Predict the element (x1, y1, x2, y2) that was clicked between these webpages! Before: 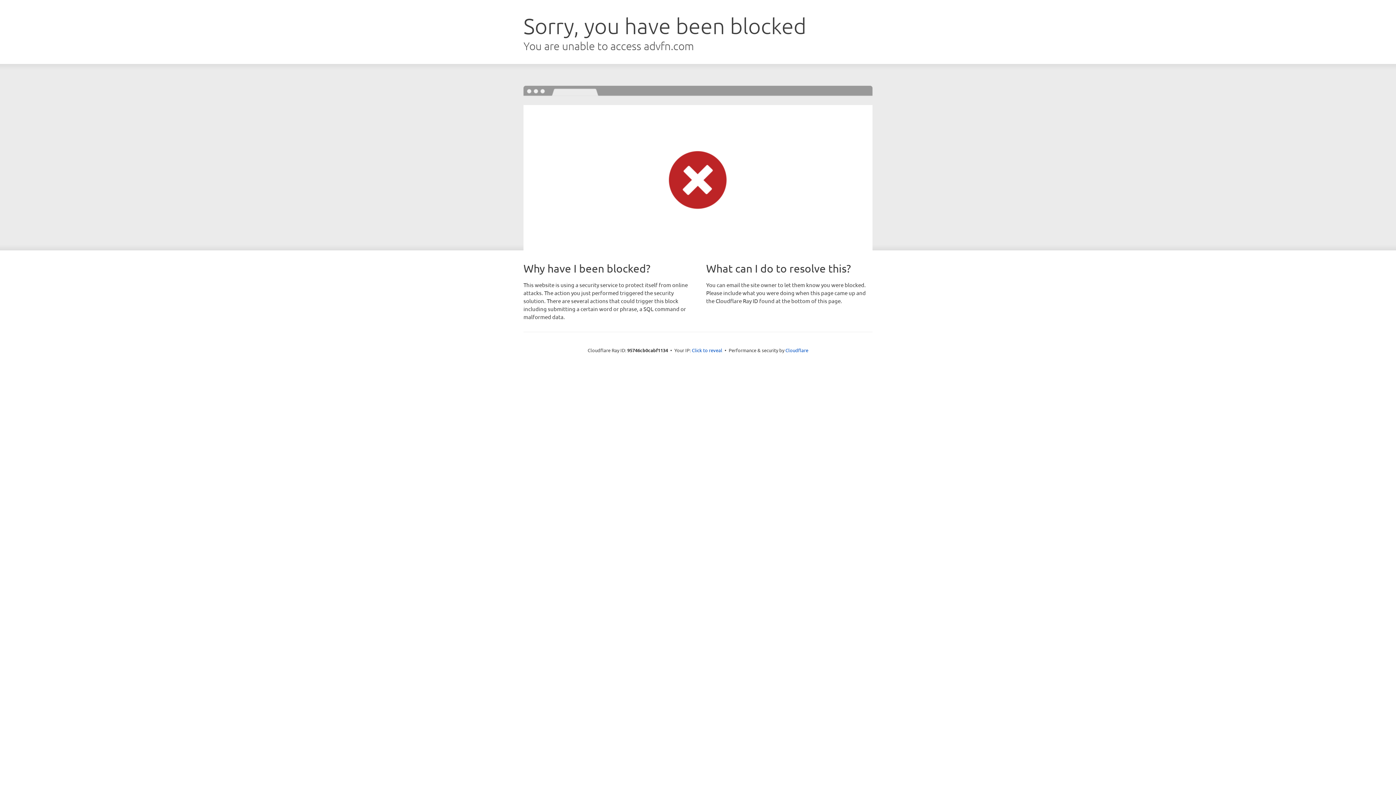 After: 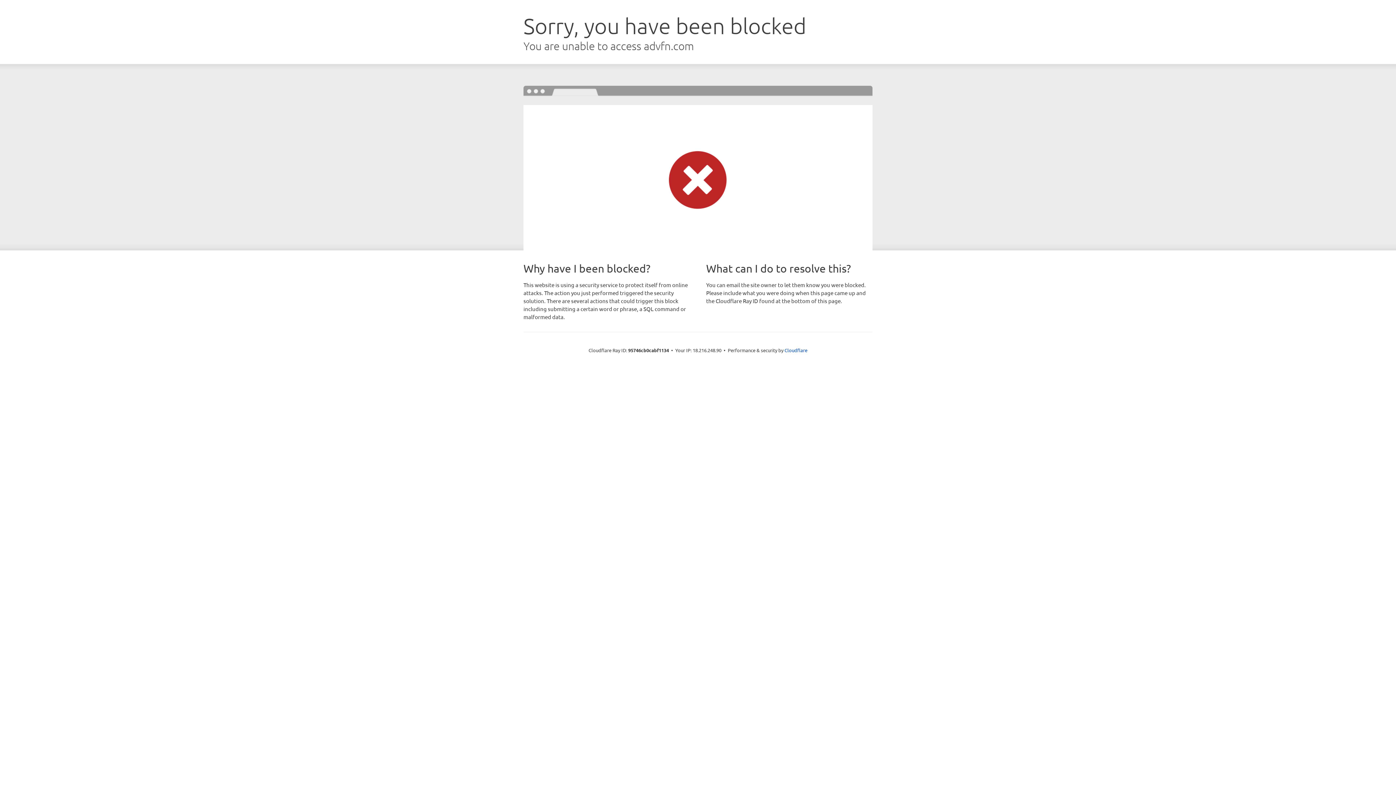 Action: label: Click to reveal bbox: (692, 346, 722, 353)